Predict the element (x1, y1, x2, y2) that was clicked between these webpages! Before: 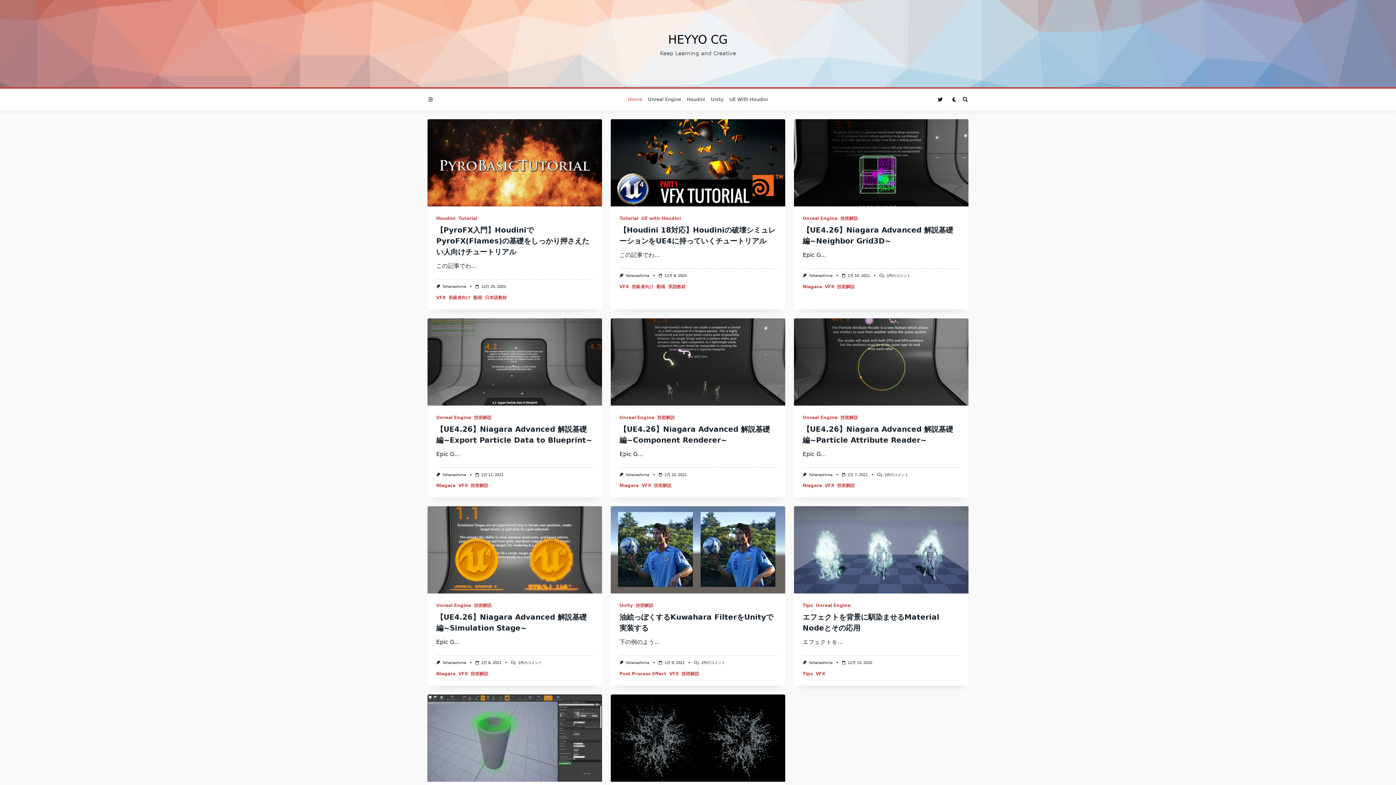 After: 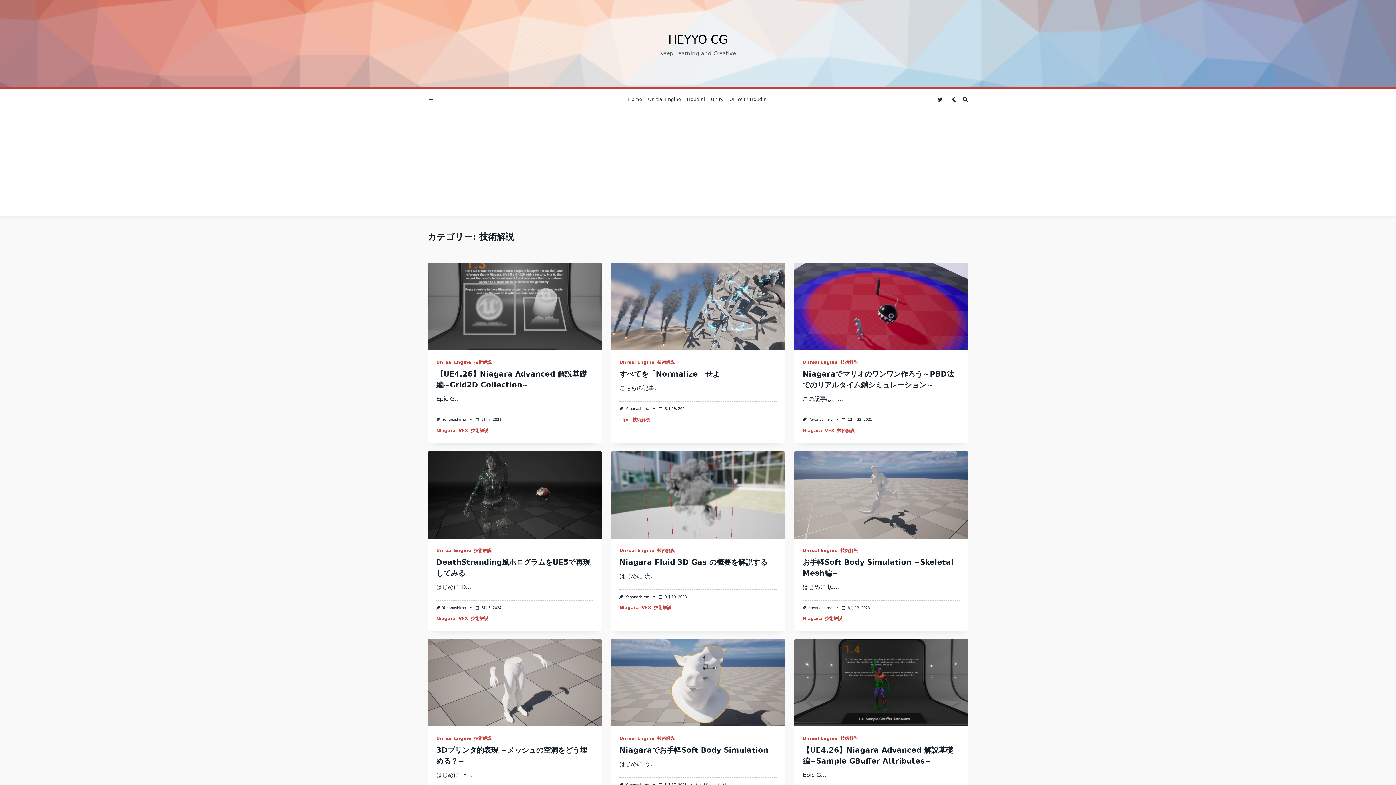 Action: bbox: (840, 415, 858, 420) label: 技術解説